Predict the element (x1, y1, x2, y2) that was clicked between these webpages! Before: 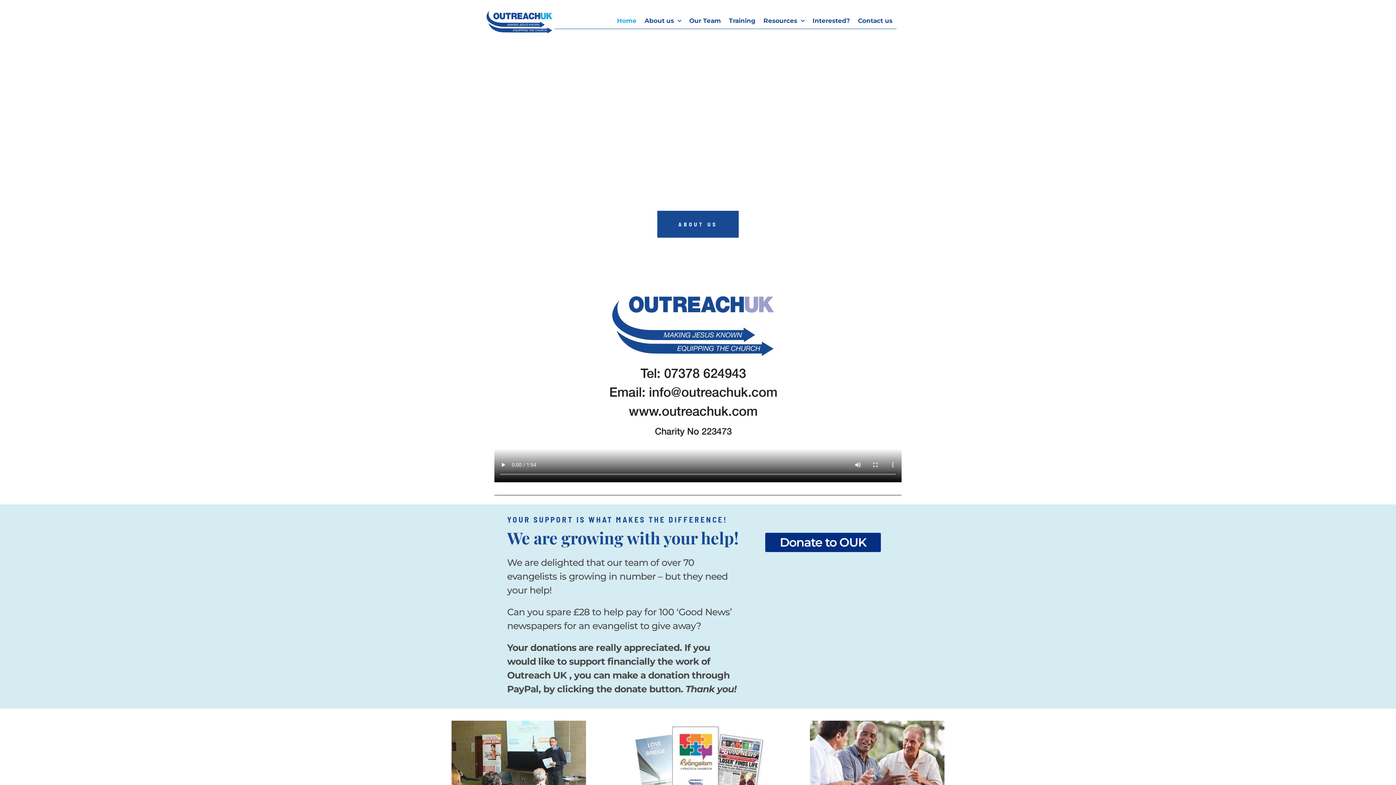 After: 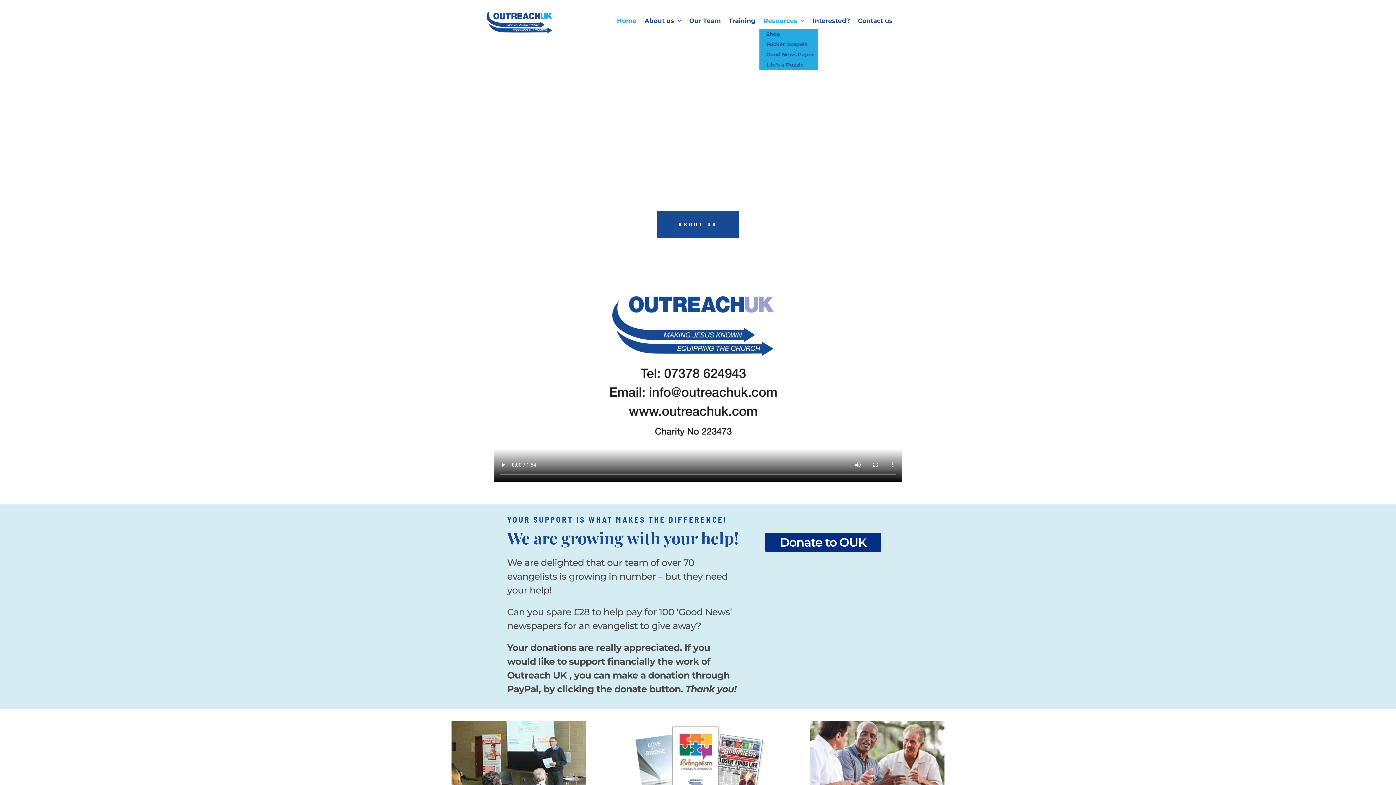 Action: bbox: (759, 12, 808, 29) label: Resources